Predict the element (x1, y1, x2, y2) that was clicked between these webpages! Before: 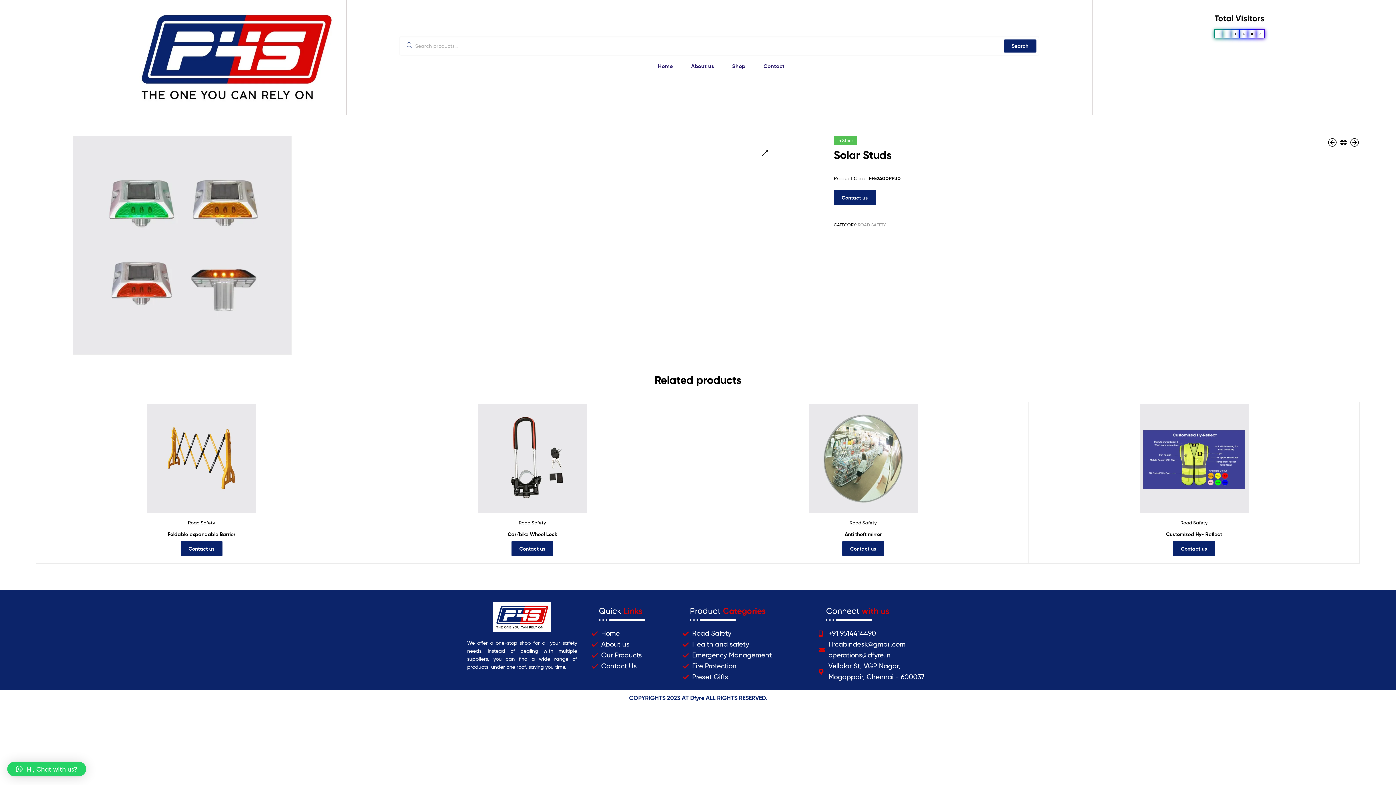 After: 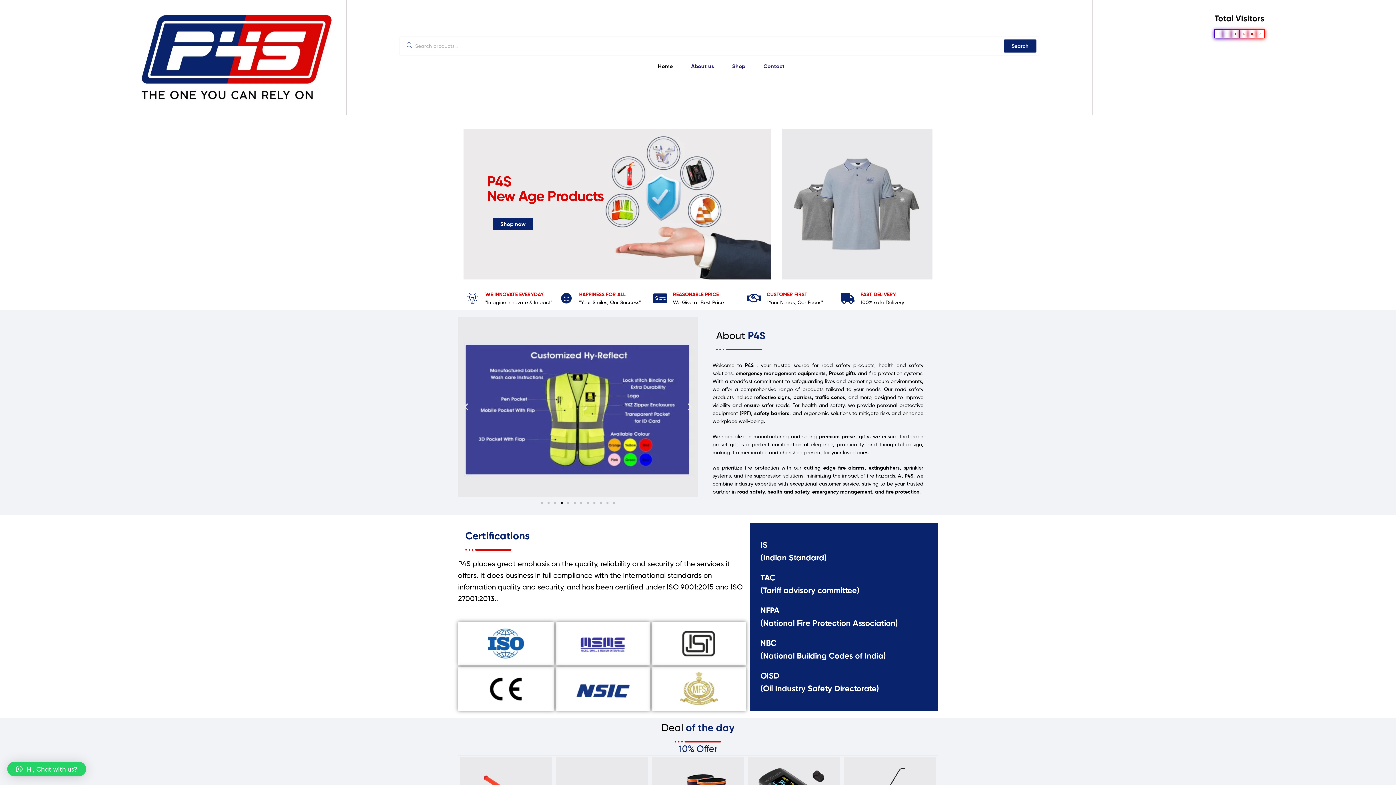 Action: bbox: (650, 57, 680, 75) label: Home